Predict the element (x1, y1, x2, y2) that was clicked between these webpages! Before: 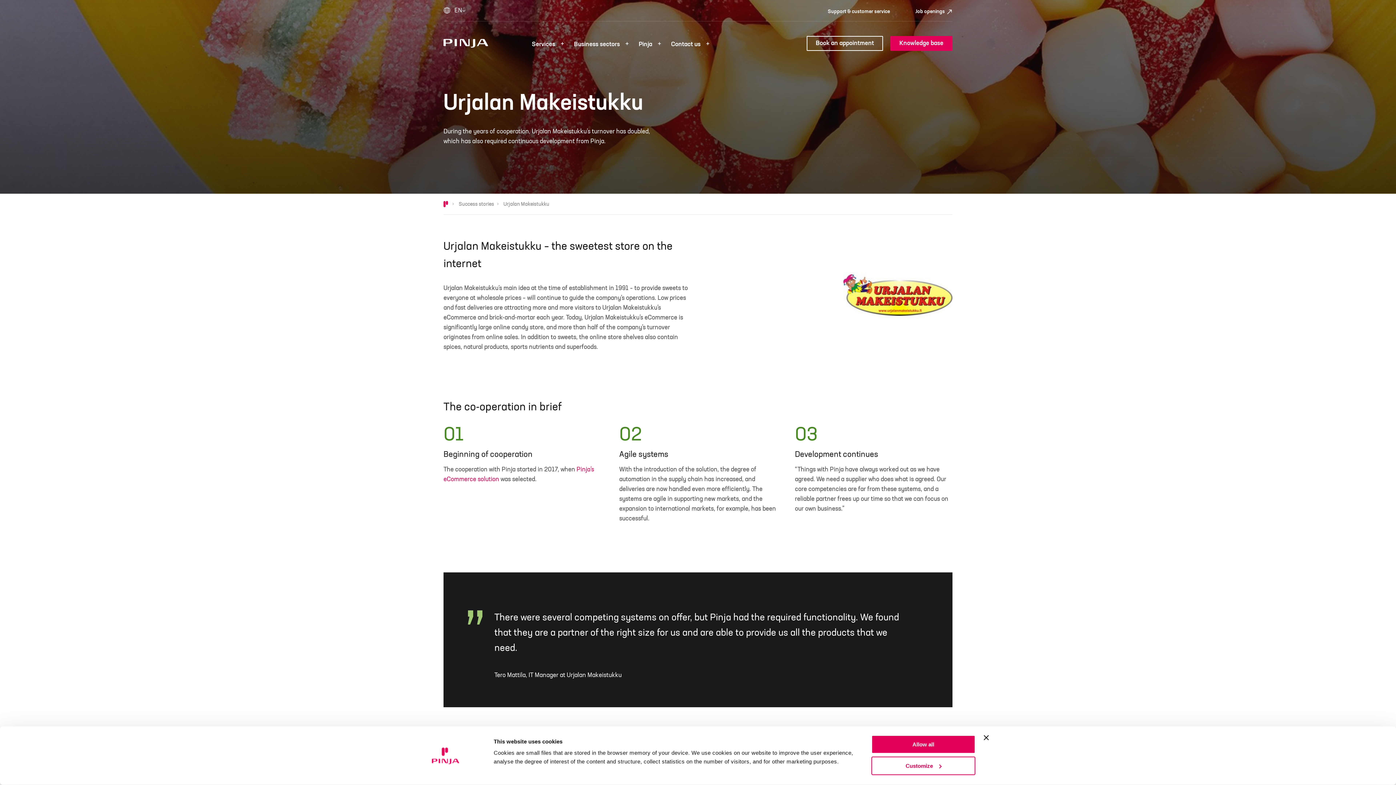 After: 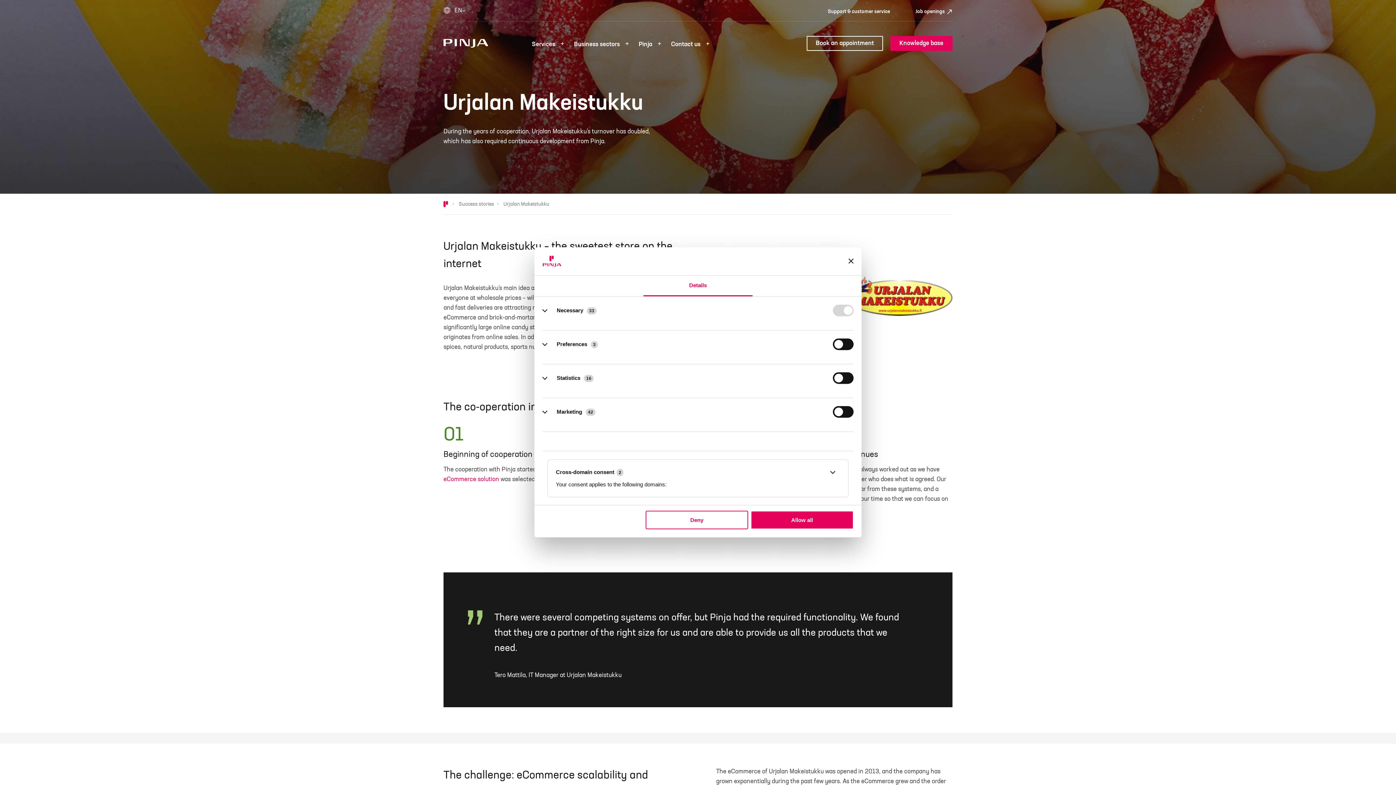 Action: bbox: (871, 756, 975, 775) label: Customize